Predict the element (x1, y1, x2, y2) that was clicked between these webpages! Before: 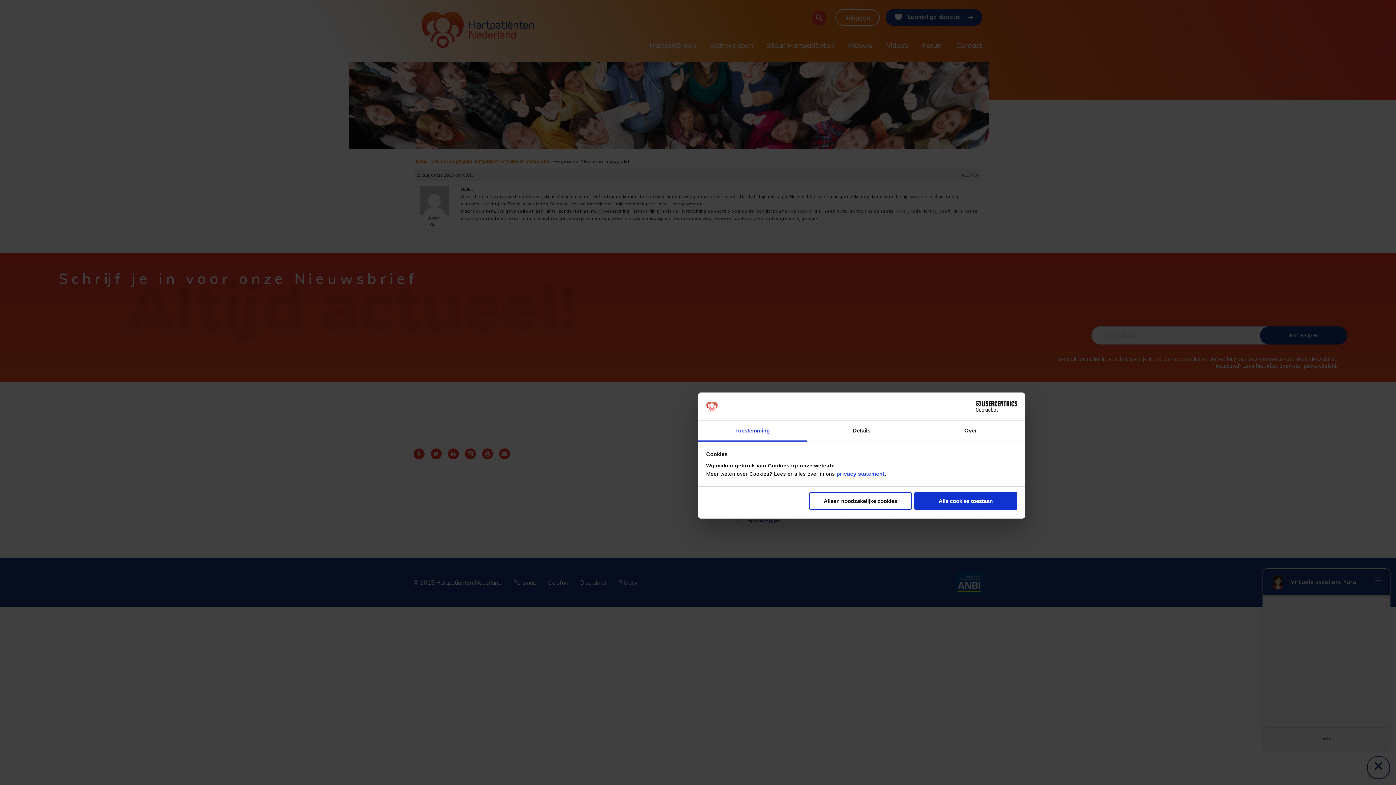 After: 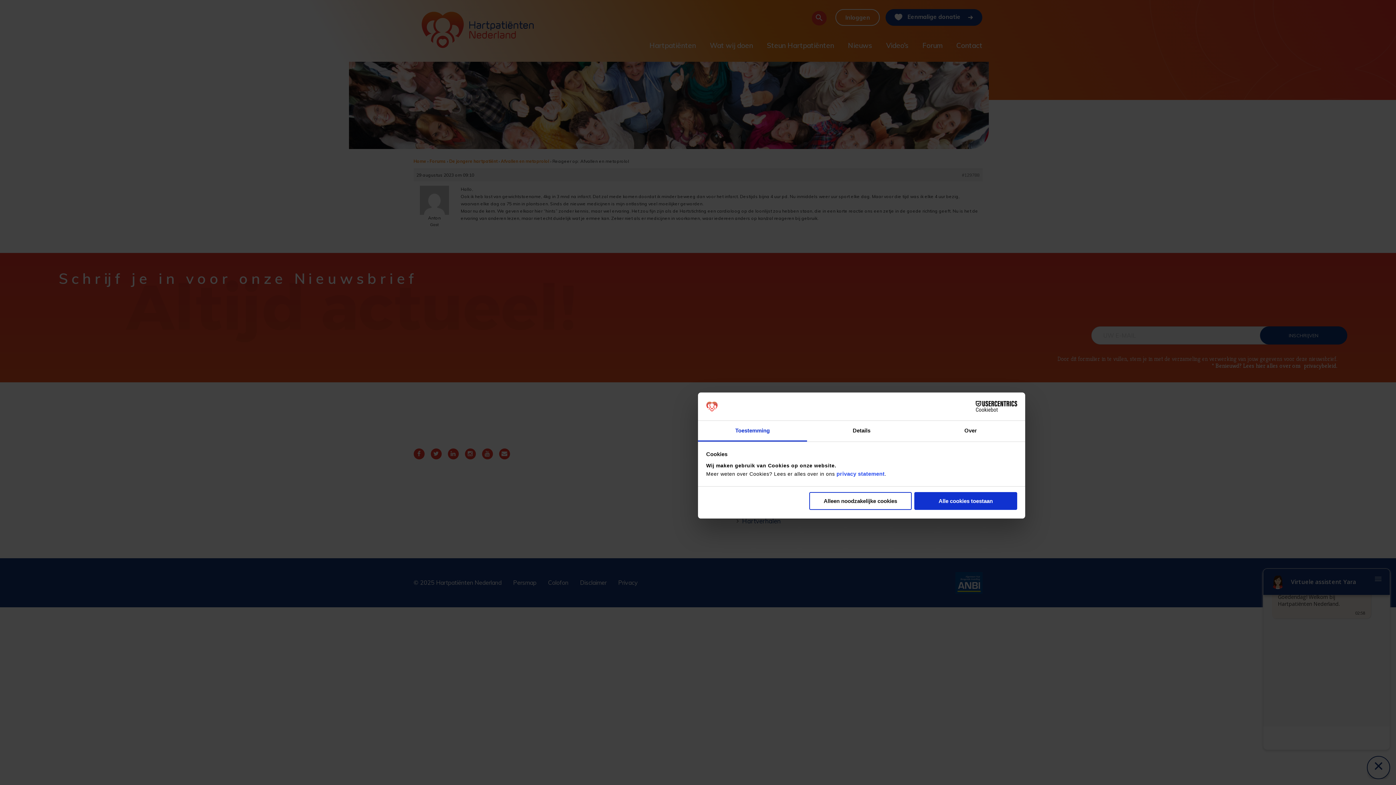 Action: bbox: (953, 401, 1017, 412) label: Cookiebot - opens in a new window